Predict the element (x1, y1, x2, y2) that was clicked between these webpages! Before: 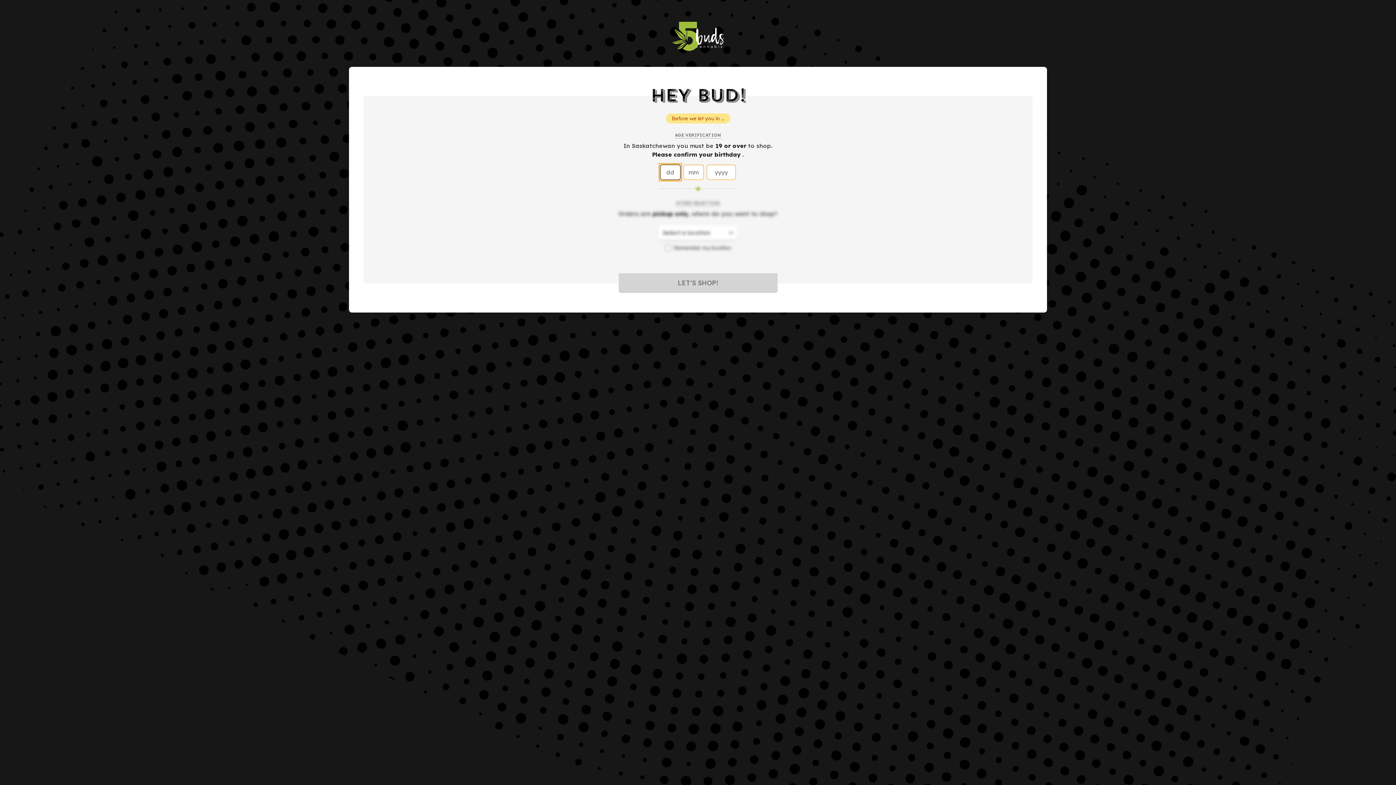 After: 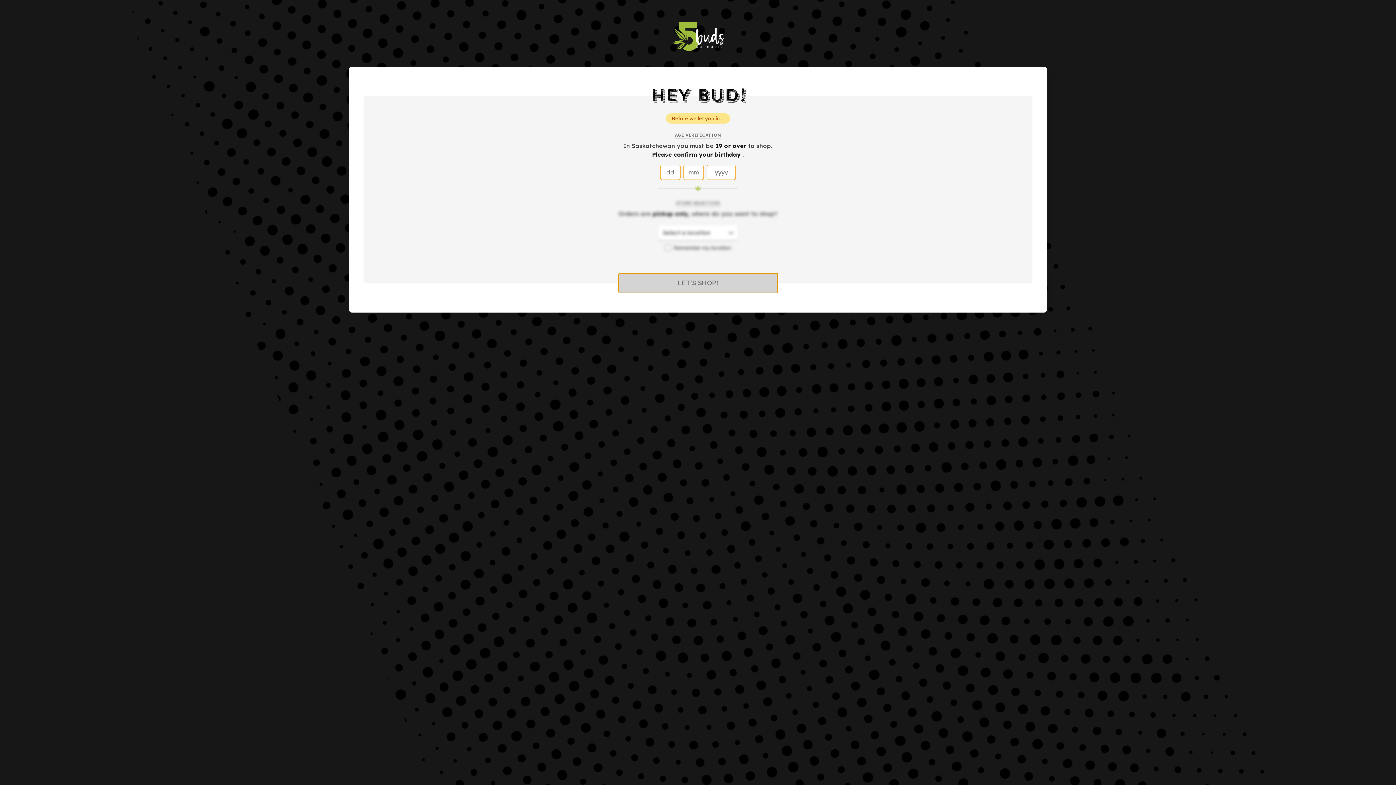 Action: label: LET'S SHOP! bbox: (618, 273, 777, 292)